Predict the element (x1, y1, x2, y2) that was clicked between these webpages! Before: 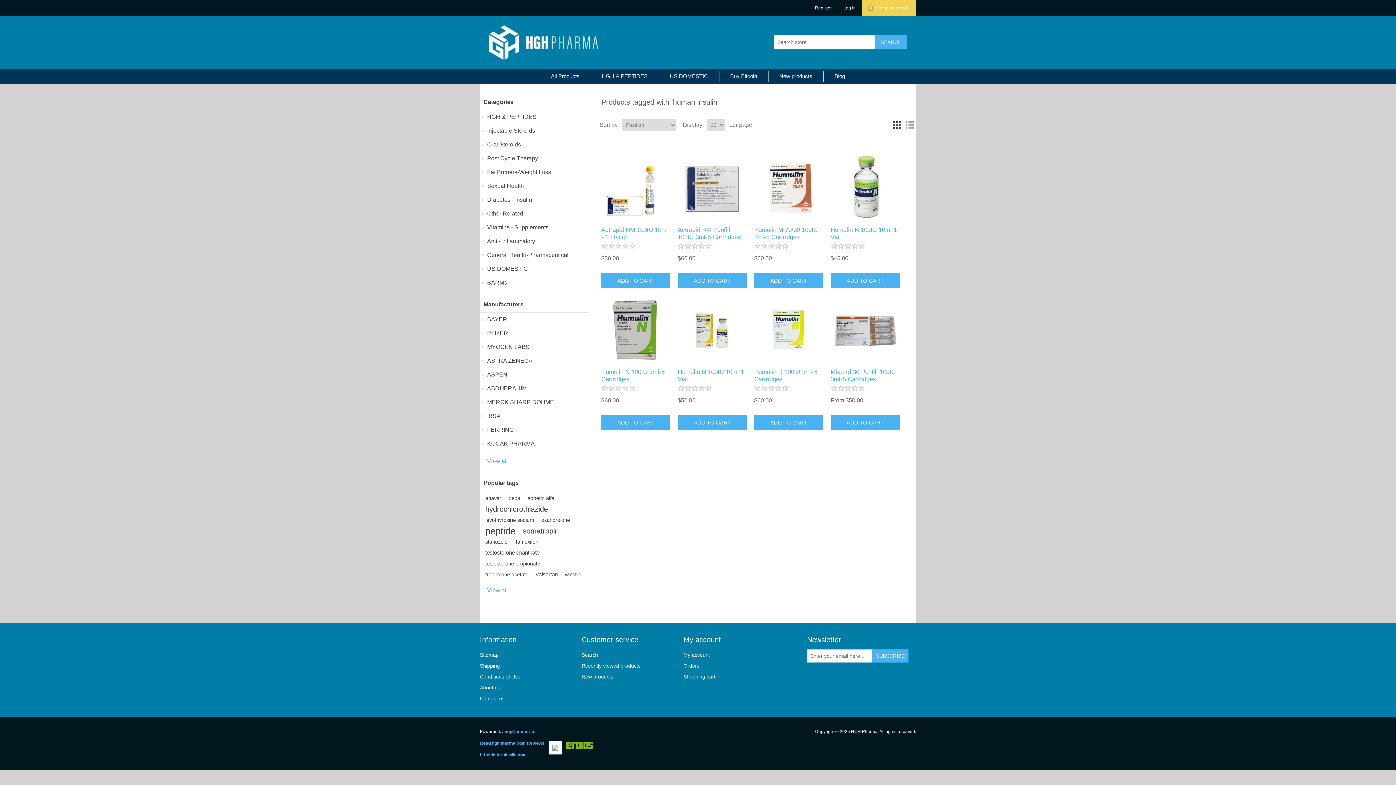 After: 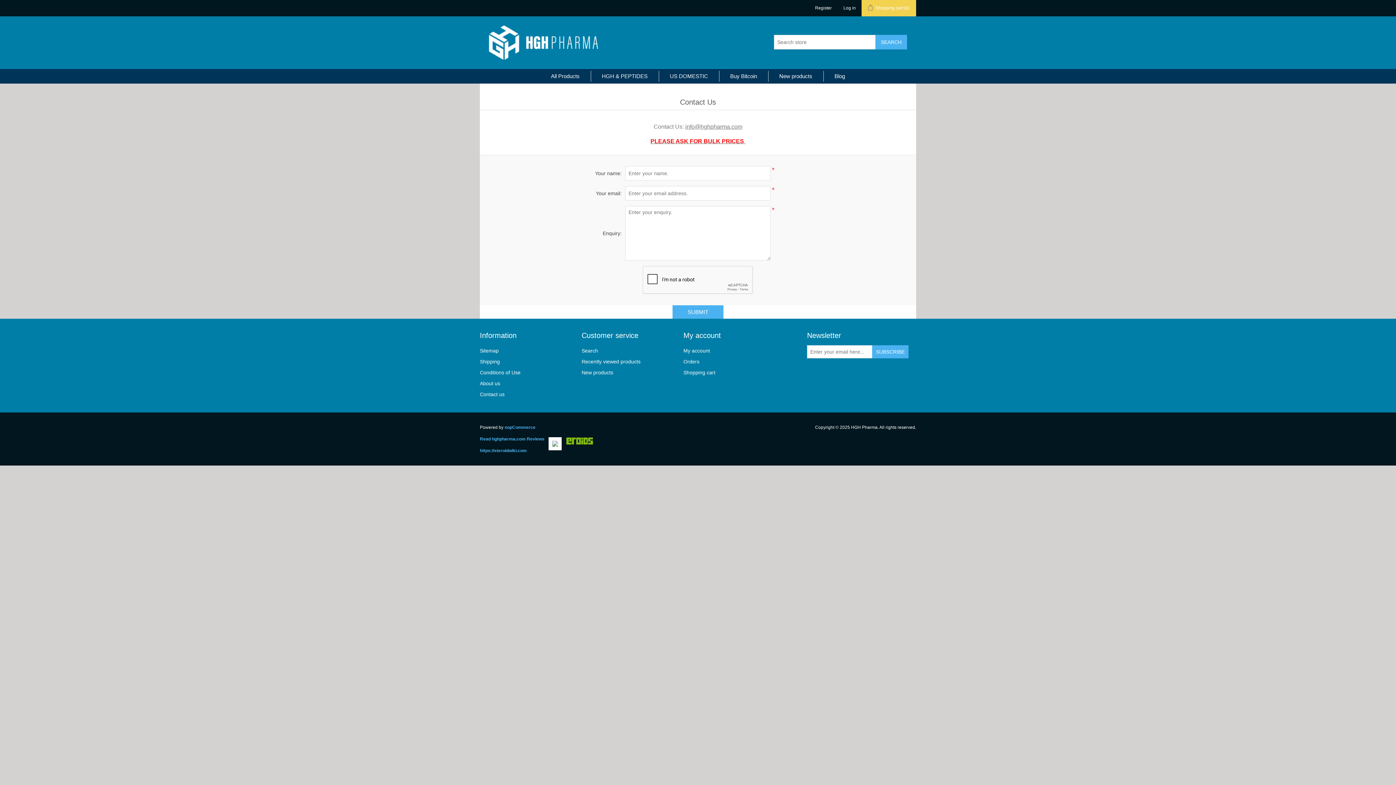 Action: label: Contact us bbox: (480, 696, 504, 701)